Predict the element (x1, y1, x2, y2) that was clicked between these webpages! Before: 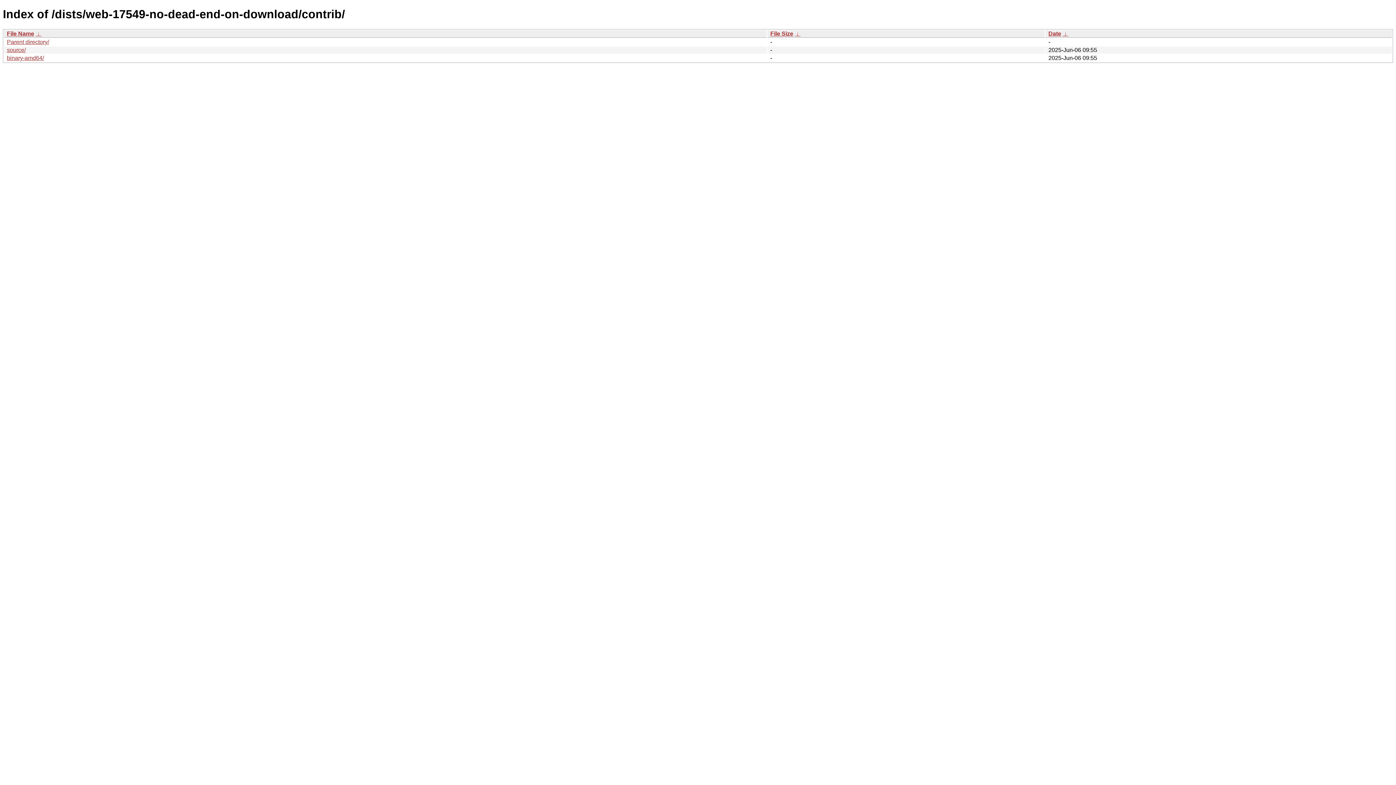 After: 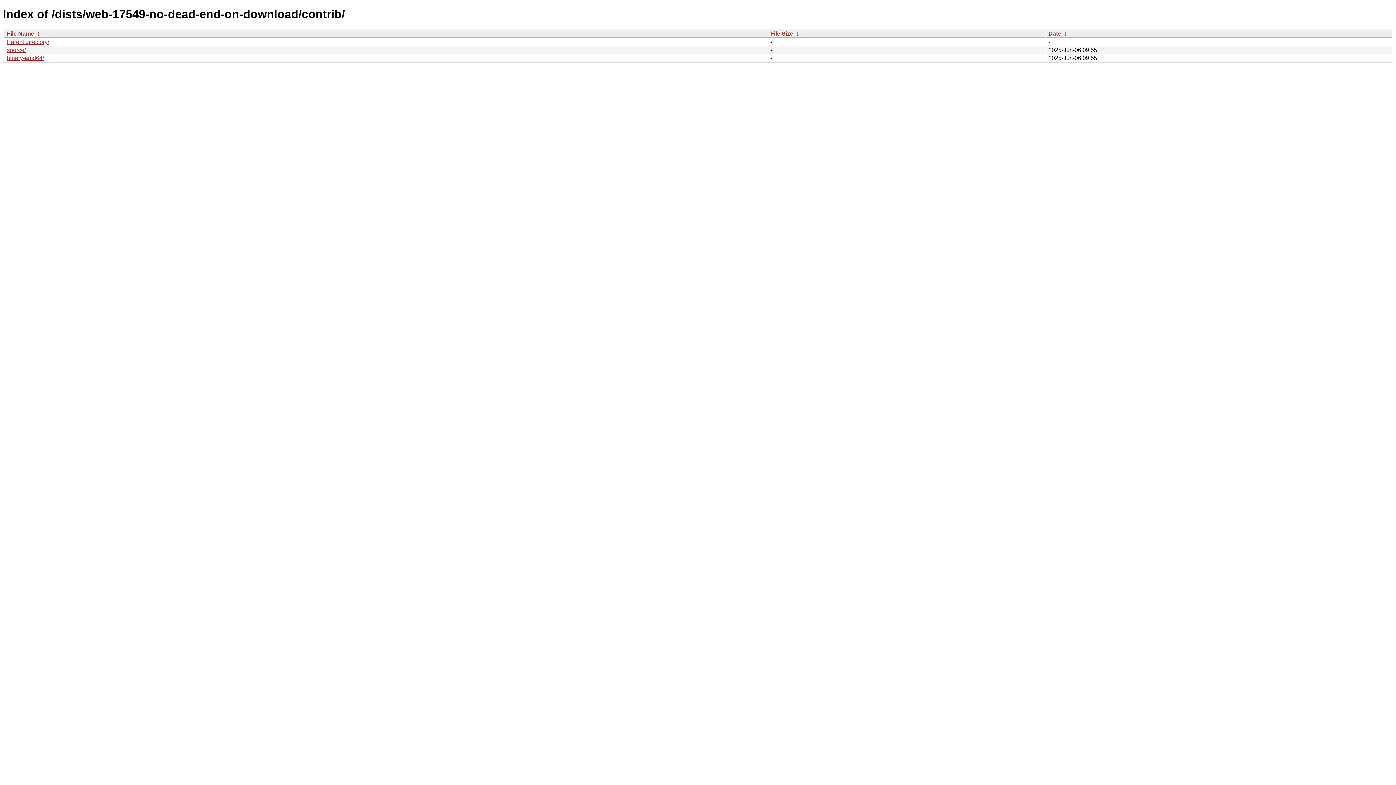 Action: bbox: (770, 30, 793, 36) label: File Size